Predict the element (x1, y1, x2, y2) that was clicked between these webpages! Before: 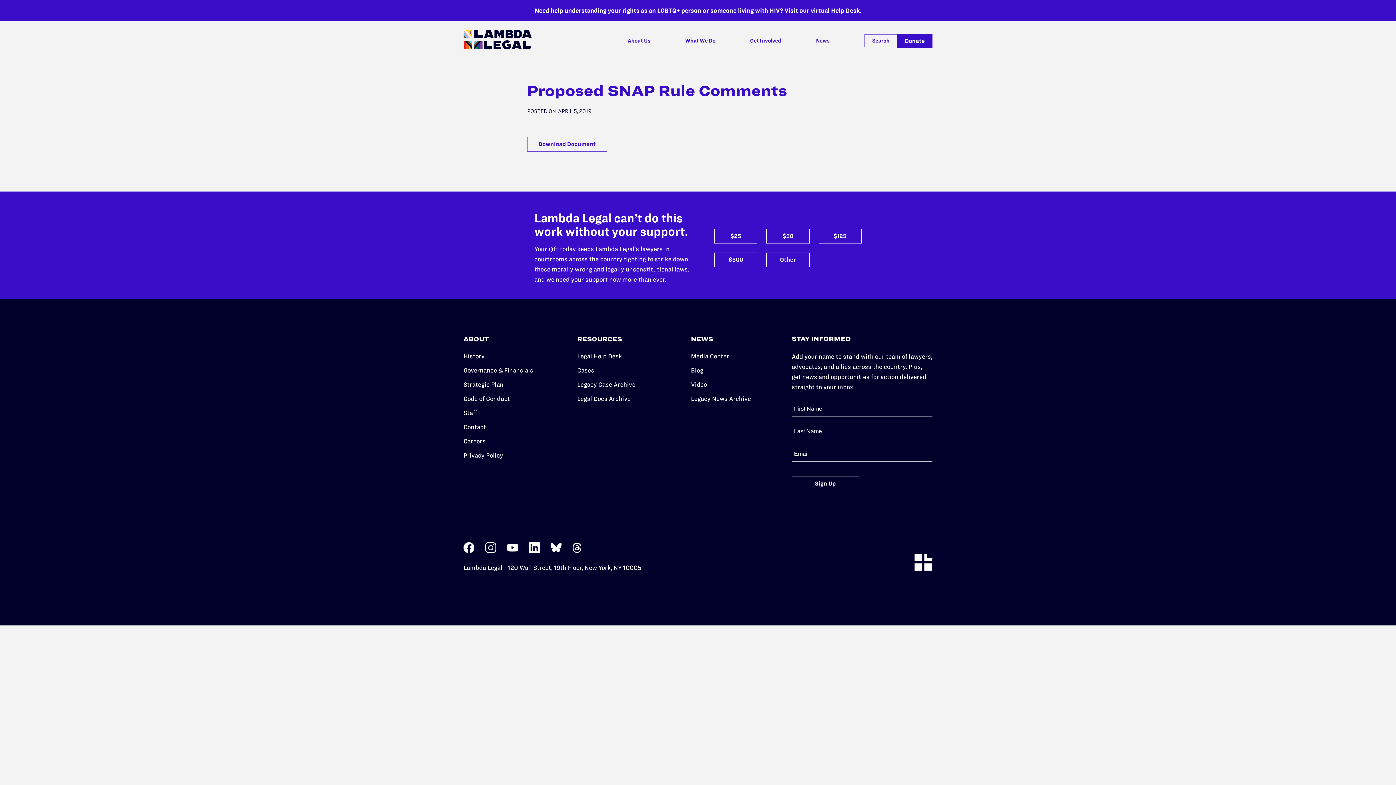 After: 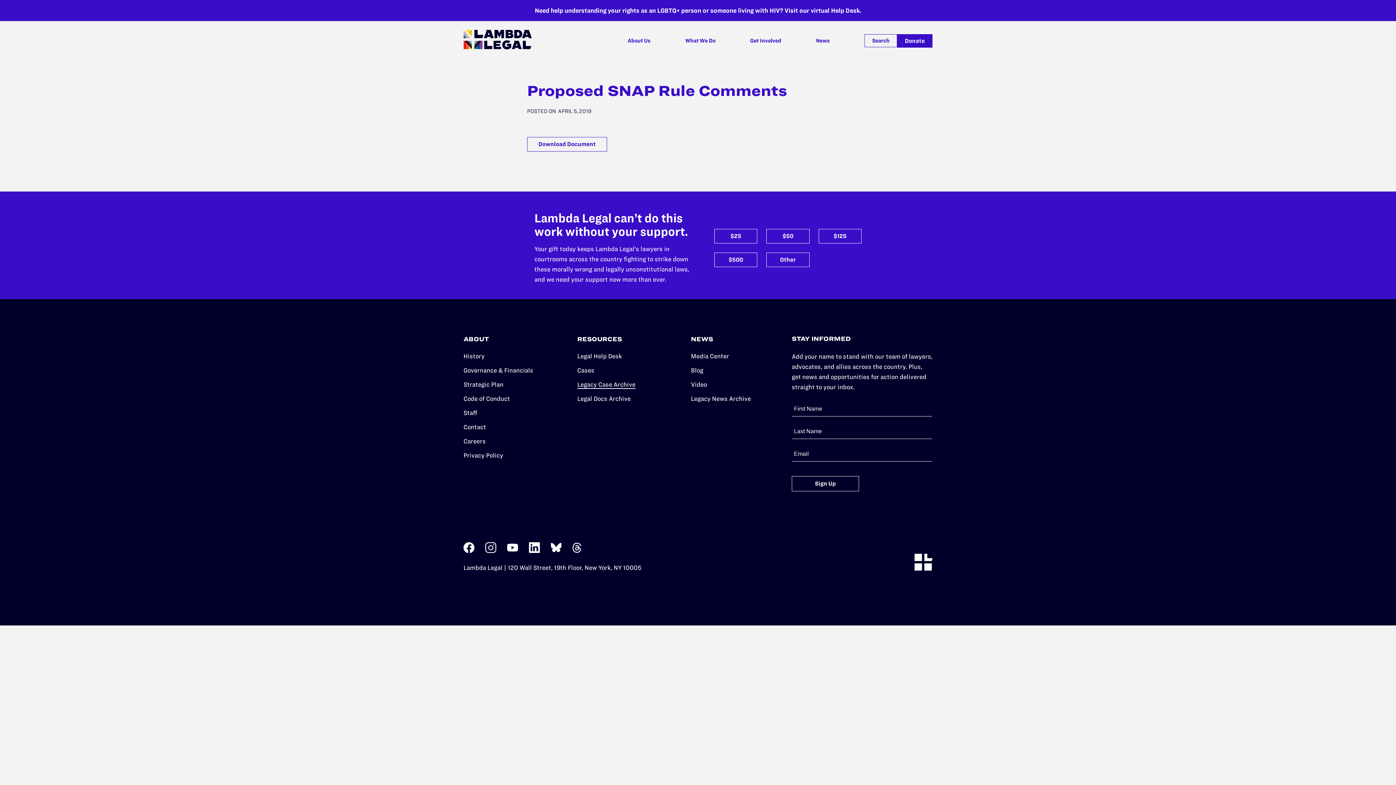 Action: bbox: (577, 381, 635, 388) label: Legacy Case Archive